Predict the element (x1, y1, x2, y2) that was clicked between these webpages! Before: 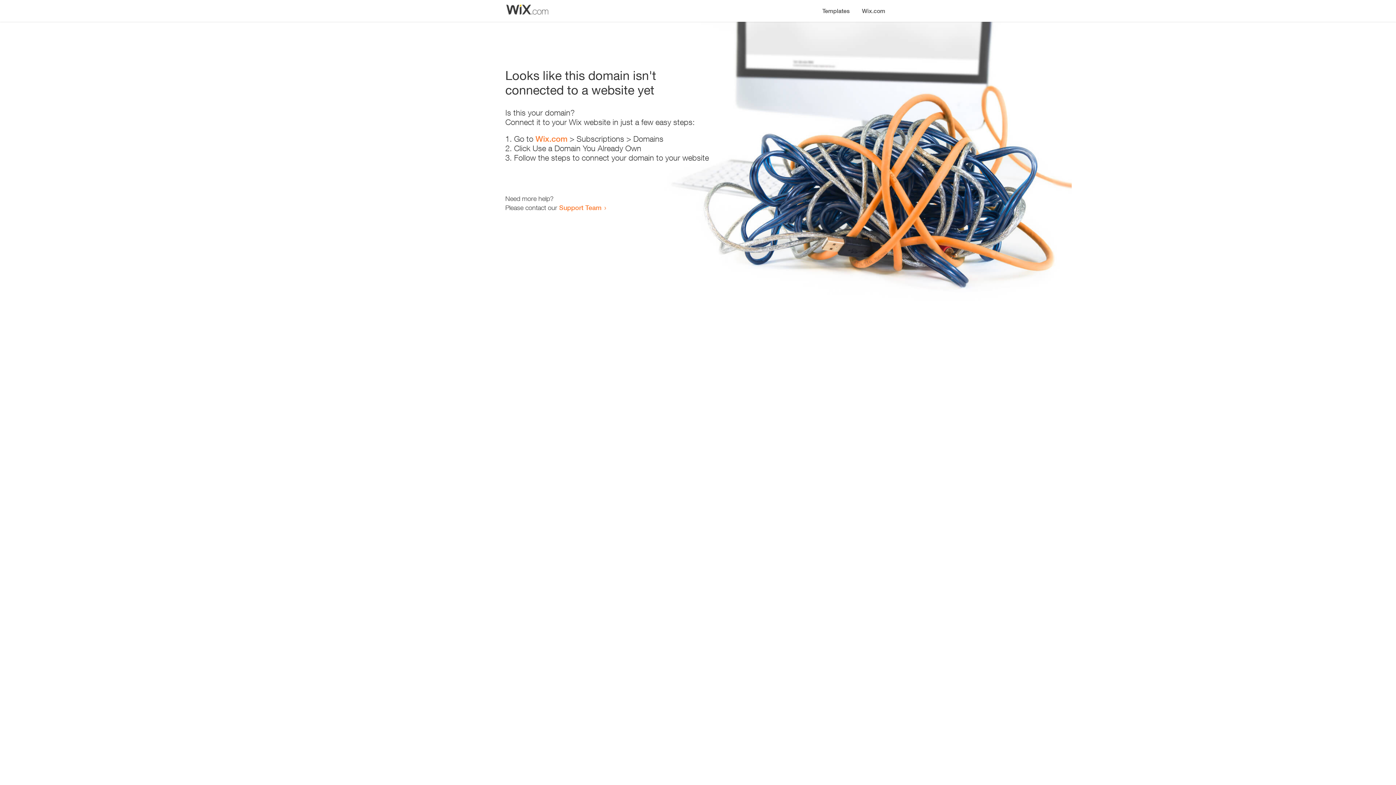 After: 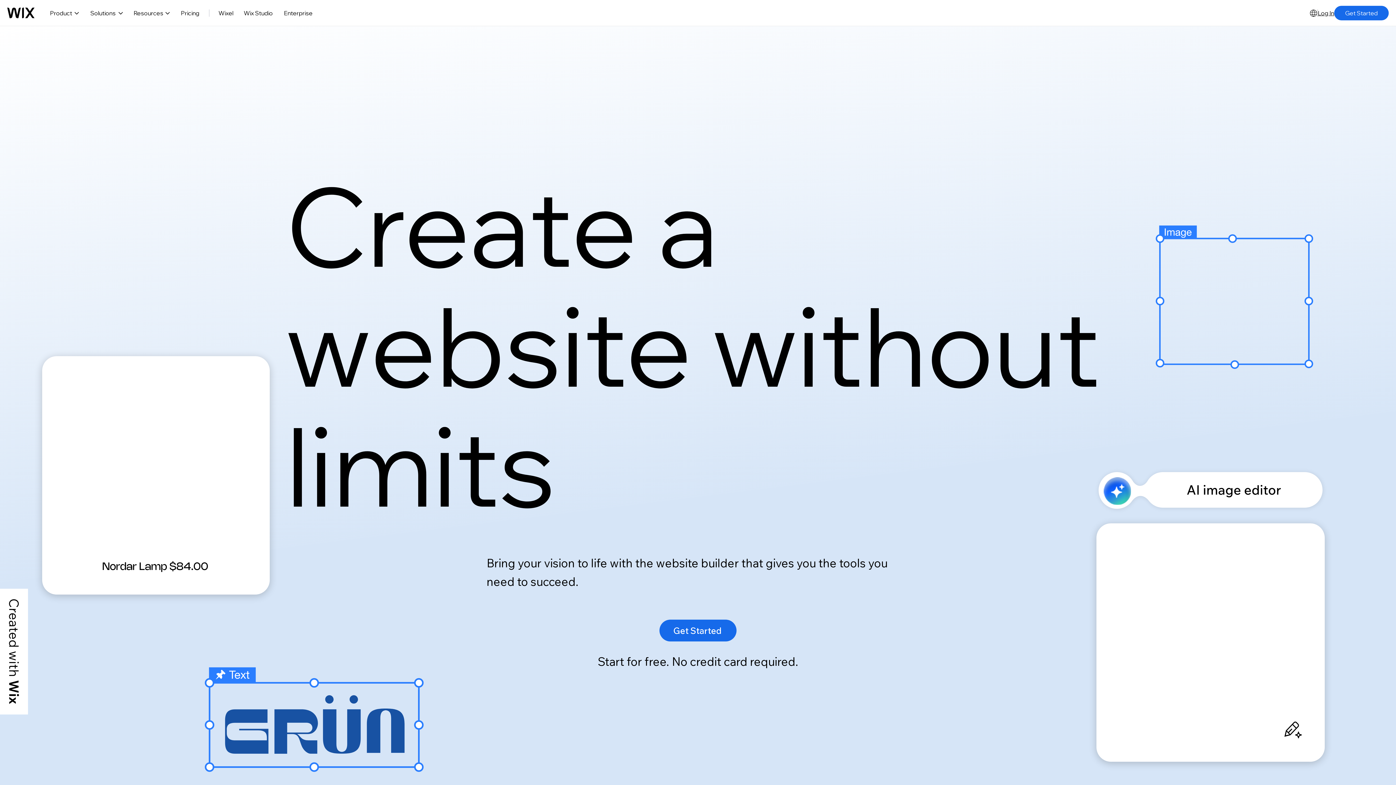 Action: label: Wix.com bbox: (535, 134, 567, 143)